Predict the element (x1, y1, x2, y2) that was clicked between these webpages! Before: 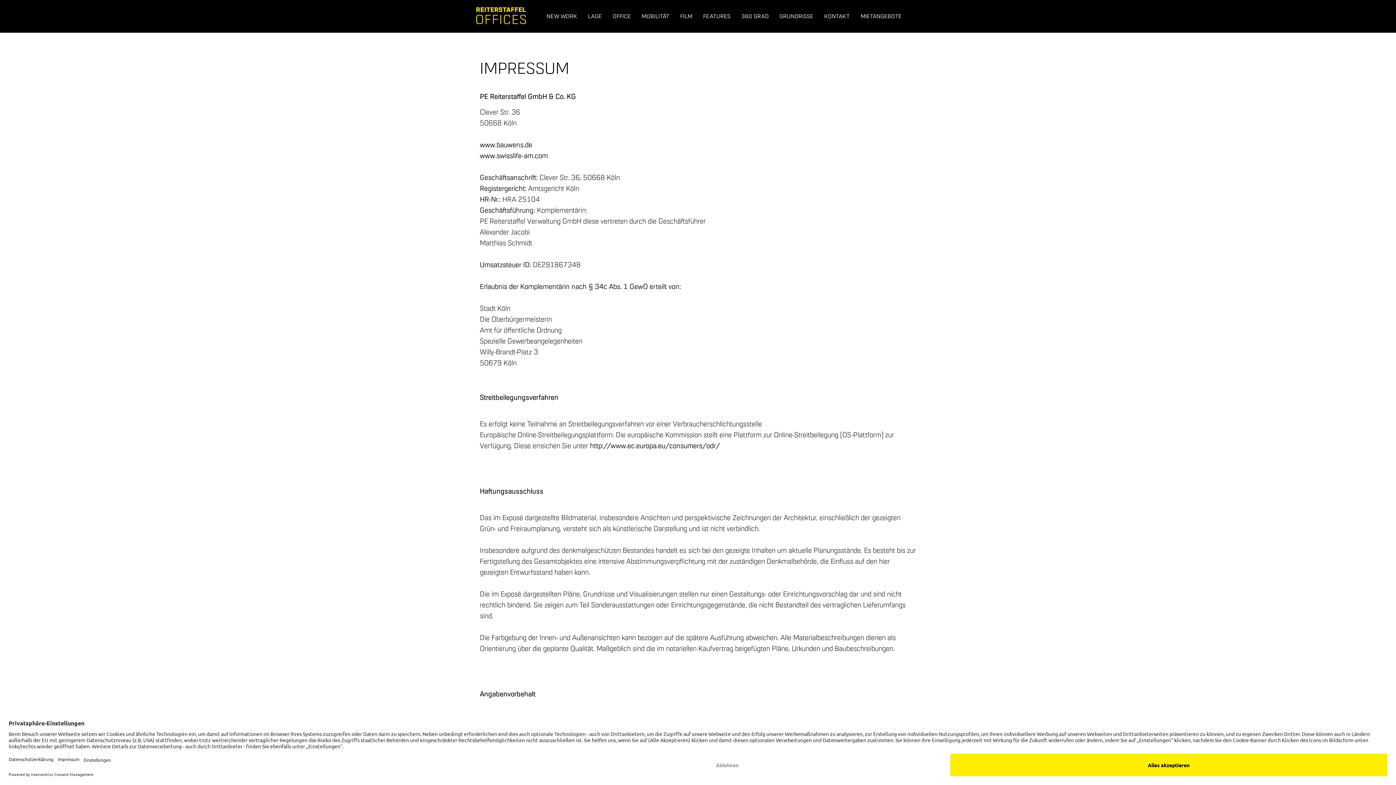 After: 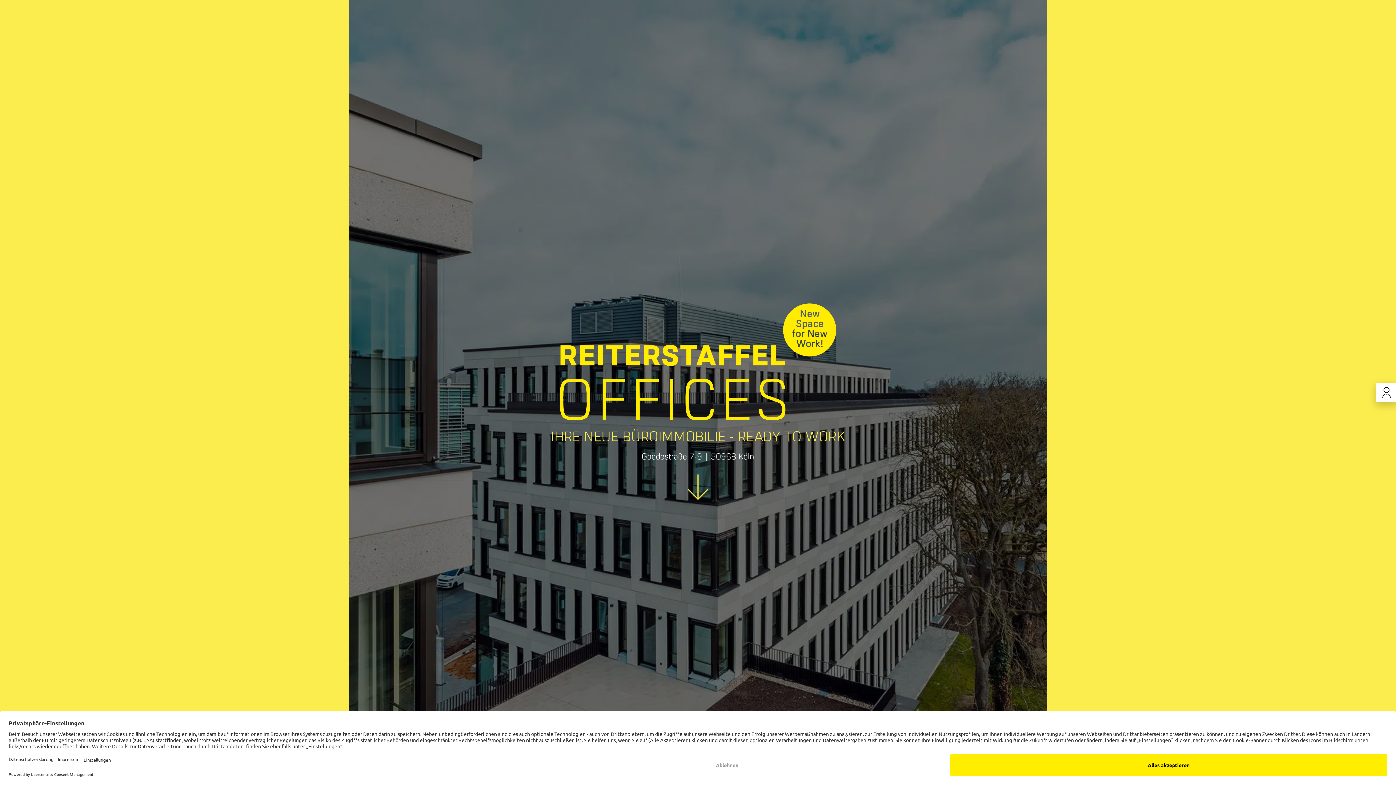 Action: bbox: (612, 10, 630, 21) label: OFFICE